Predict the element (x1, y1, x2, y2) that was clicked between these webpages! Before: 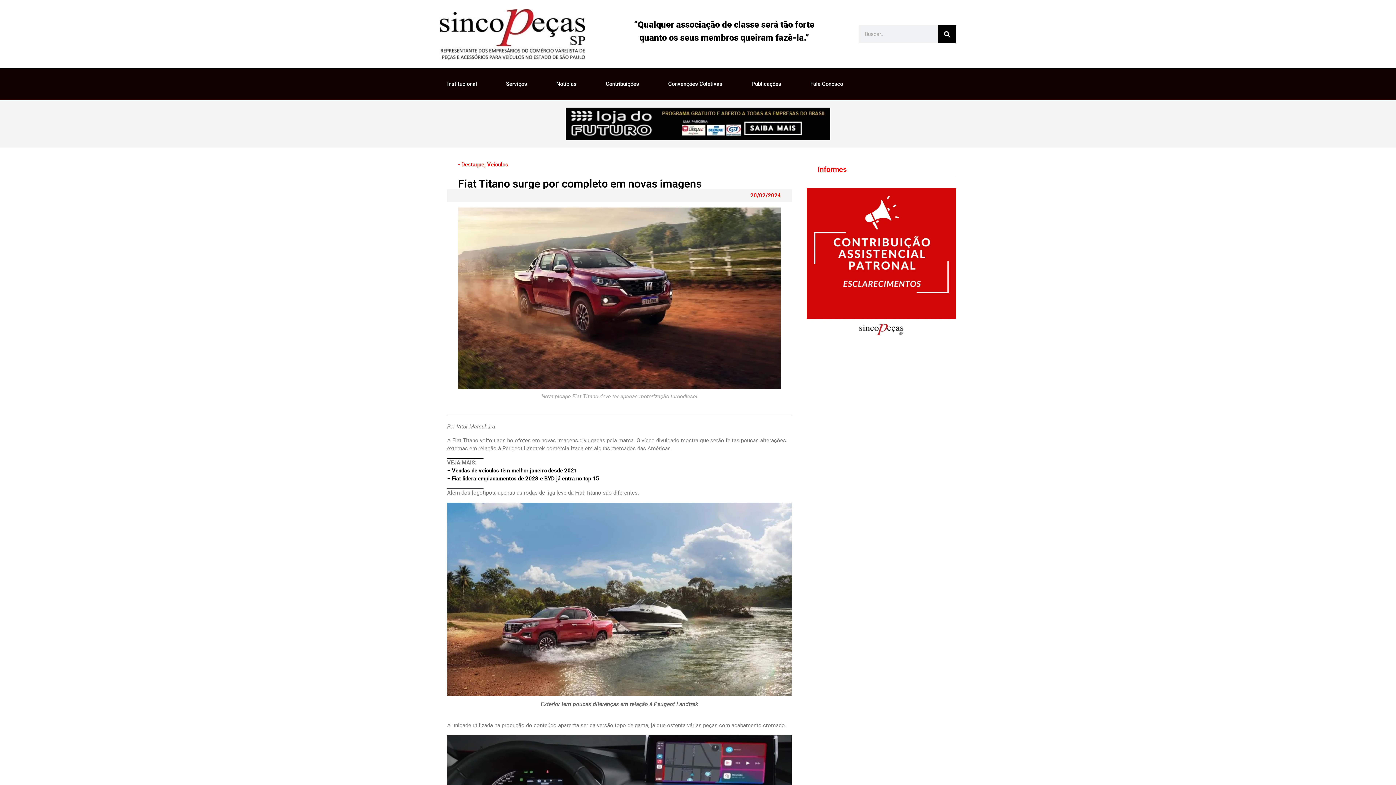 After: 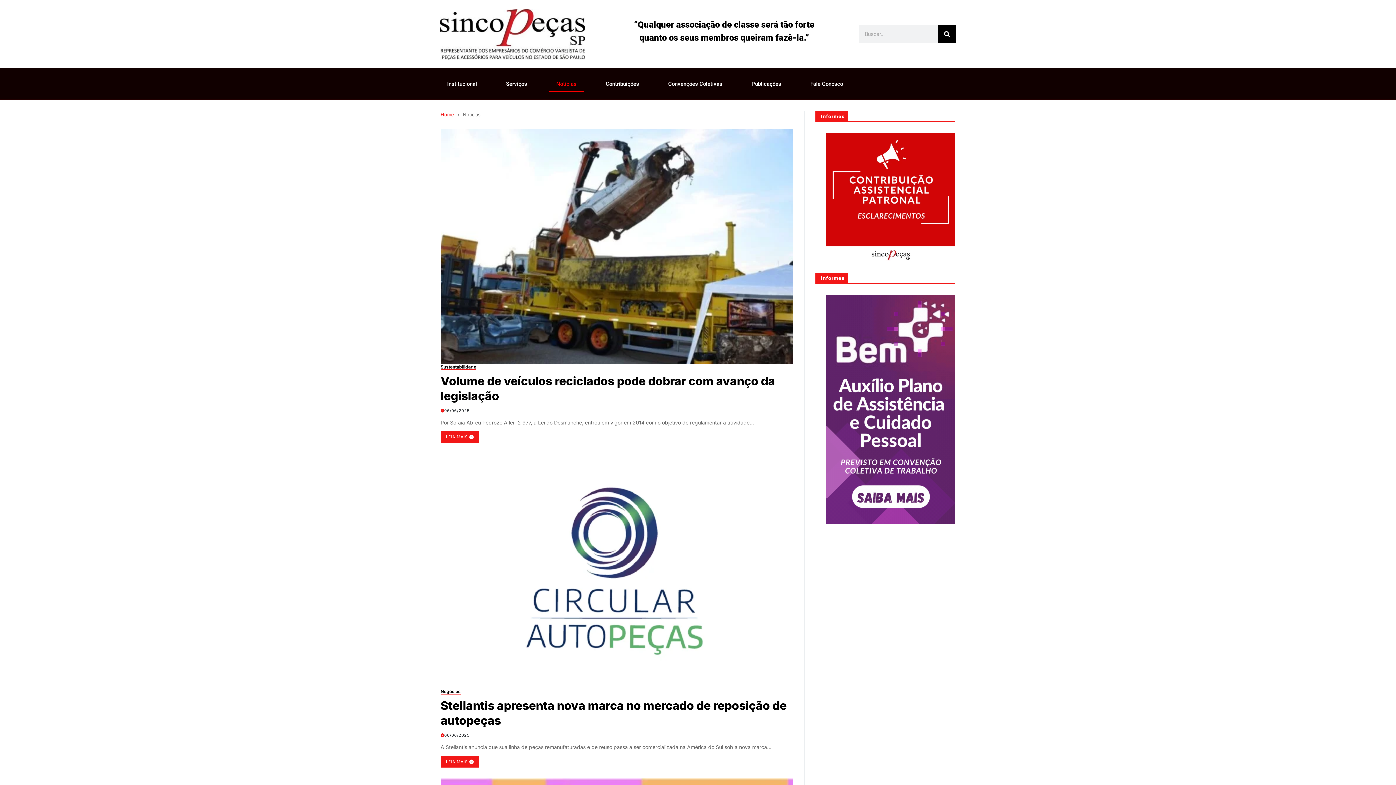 Action: bbox: (549, 75, 584, 92) label: Notícias